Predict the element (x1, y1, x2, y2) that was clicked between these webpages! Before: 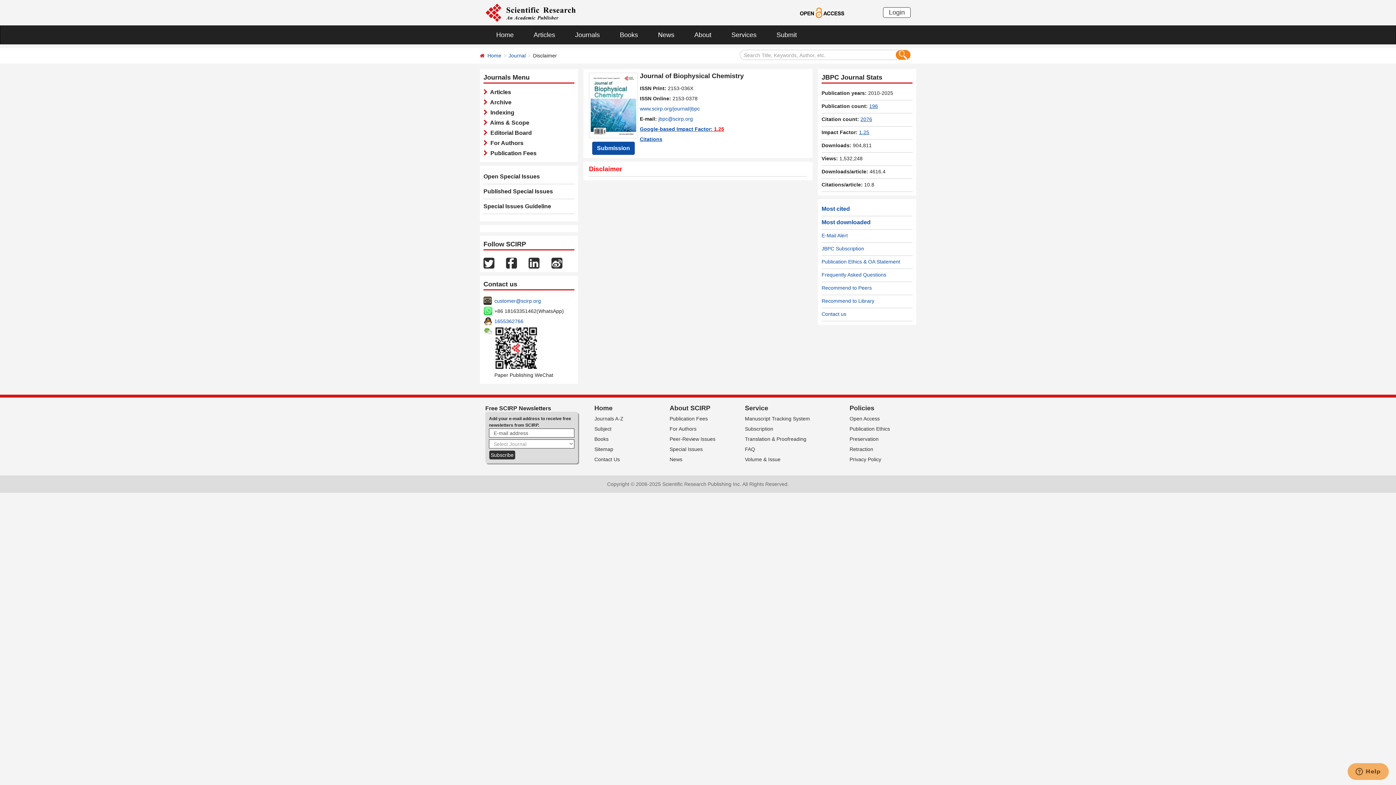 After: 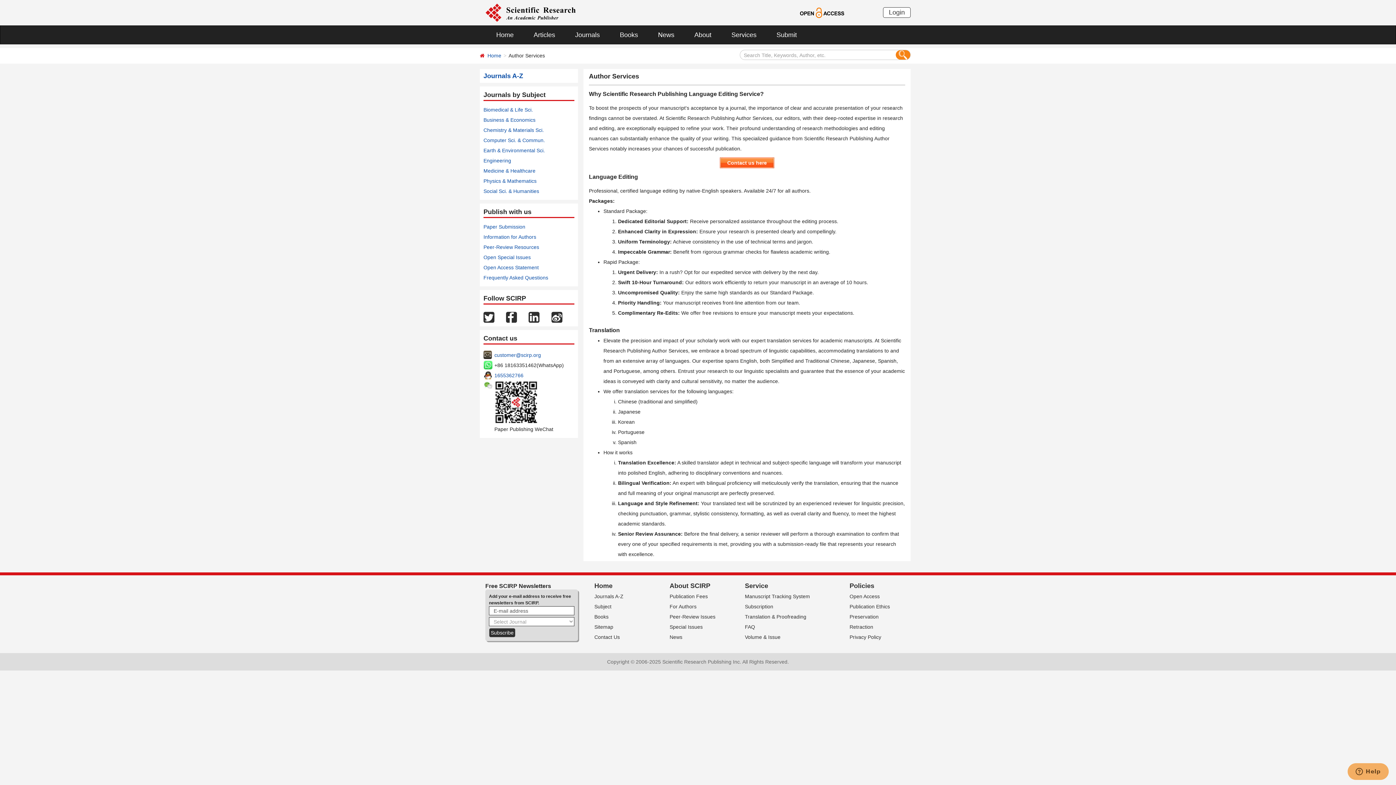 Action: label: Services bbox: (720, 25, 765, 44)